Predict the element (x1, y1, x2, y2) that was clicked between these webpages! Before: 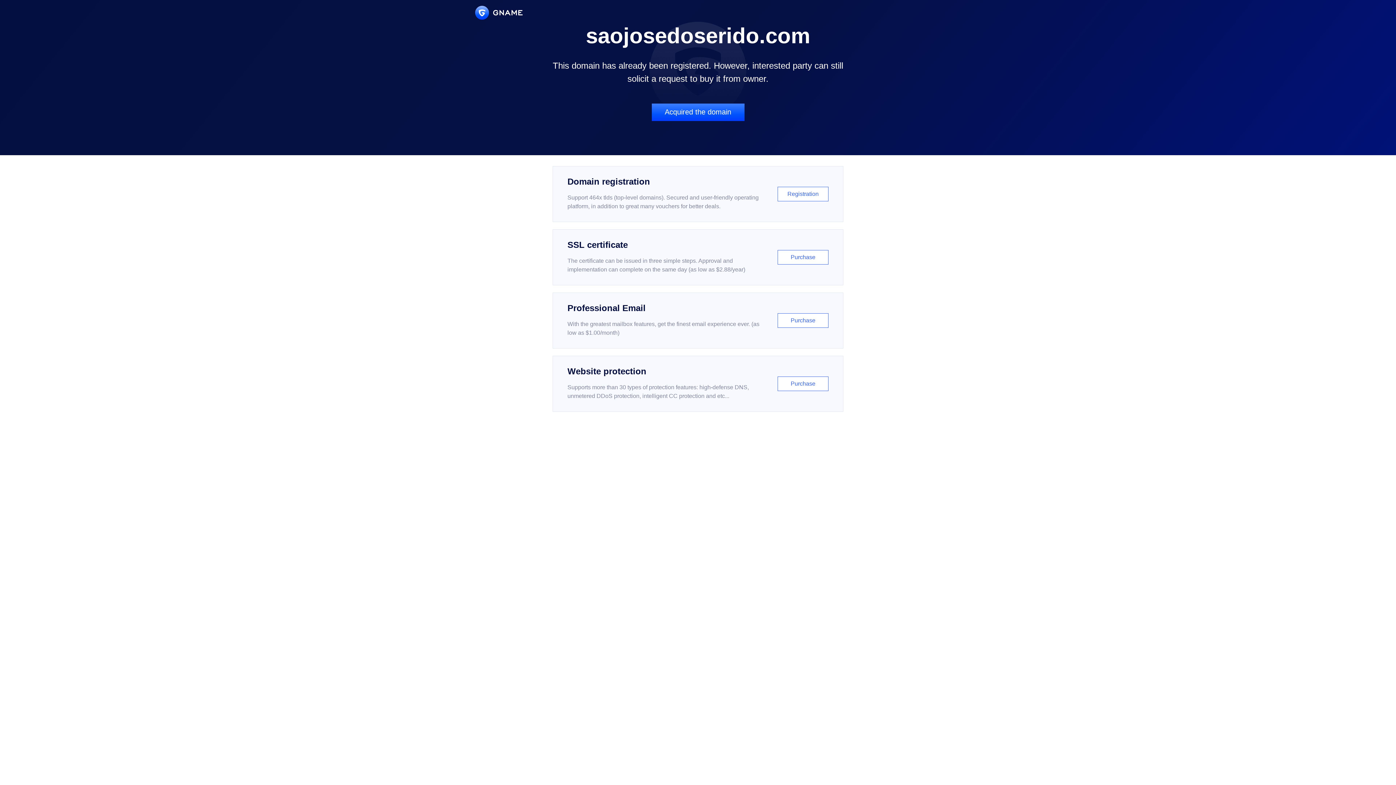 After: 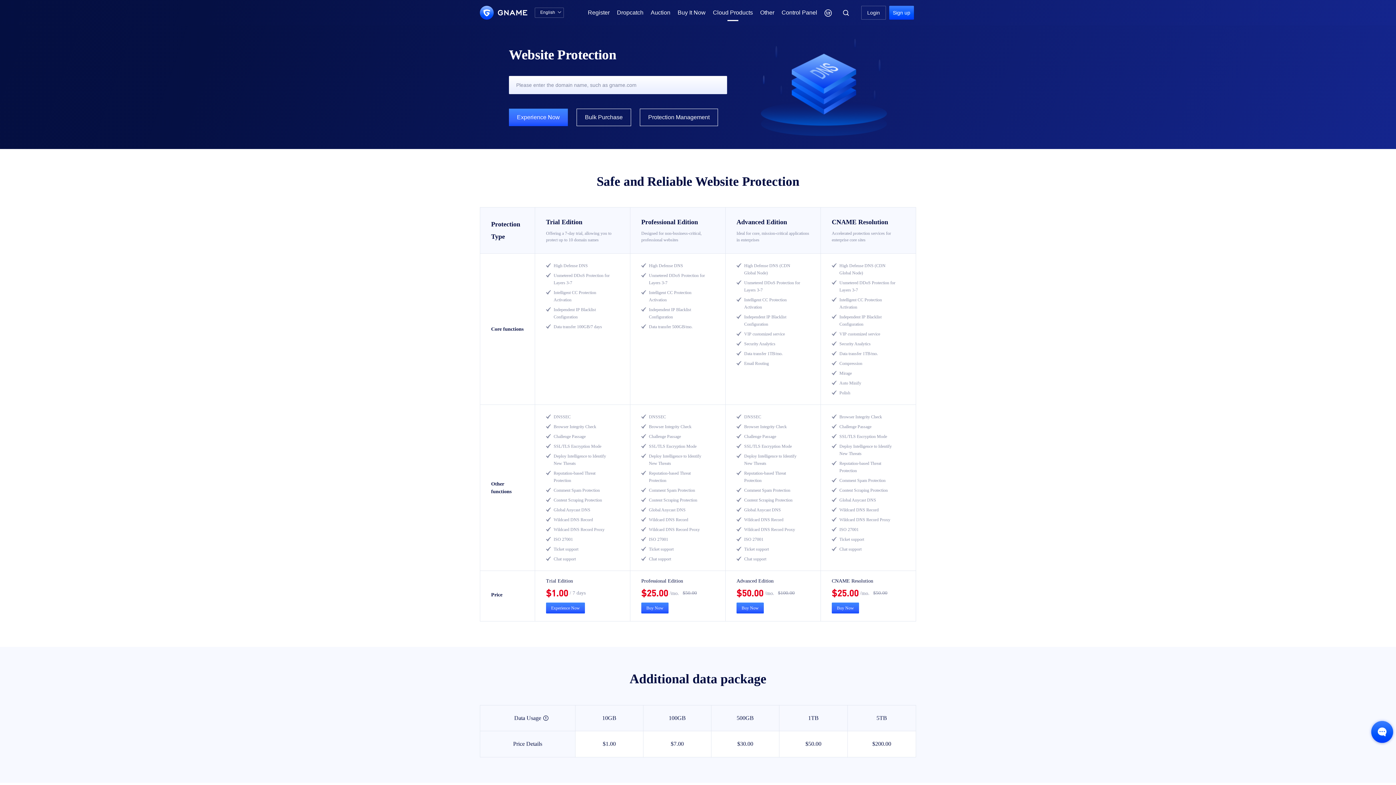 Action: bbox: (552, 356, 843, 412) label: Website protection

Supports more than 30 types of protection features: high-defense DNS, unmetered DDoS protection, intelligent CC protection and etc...

Purchase